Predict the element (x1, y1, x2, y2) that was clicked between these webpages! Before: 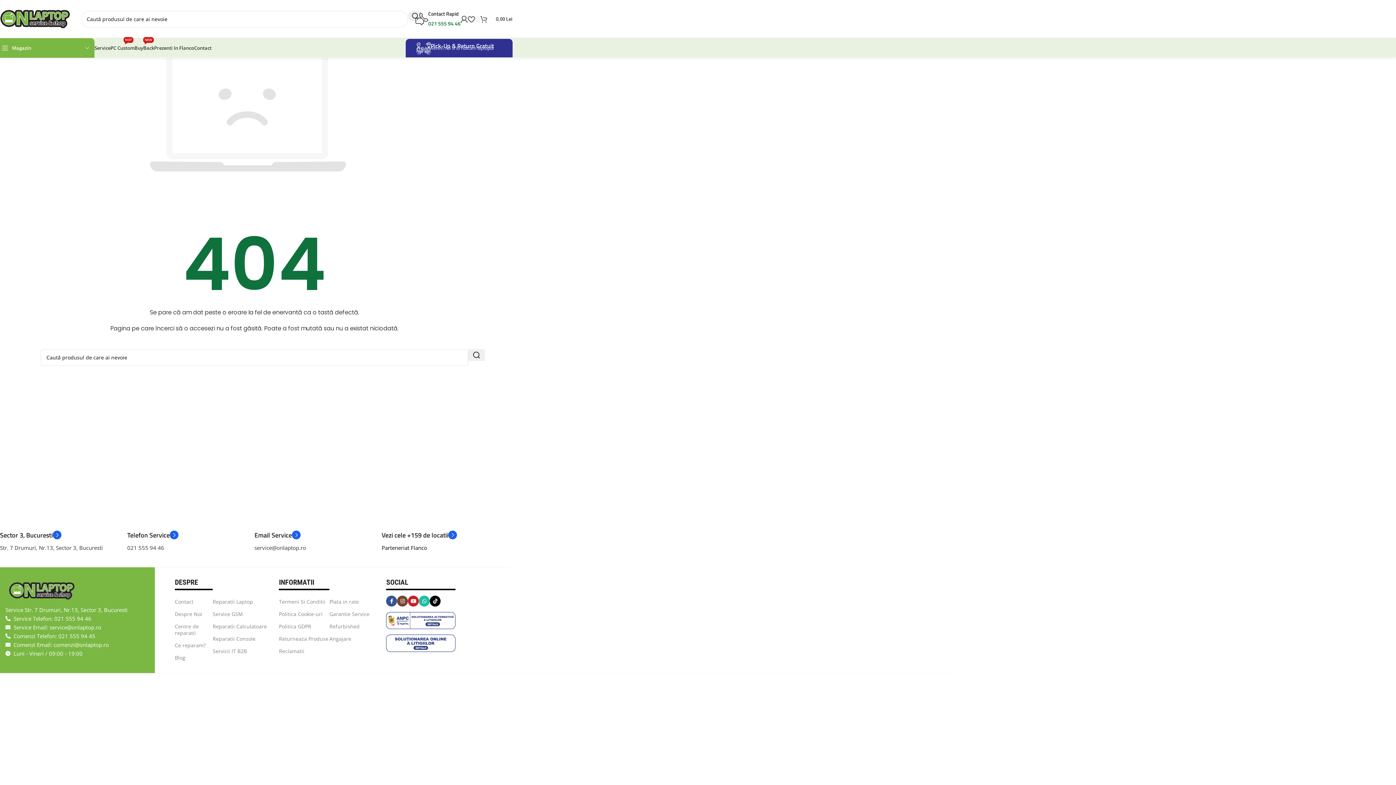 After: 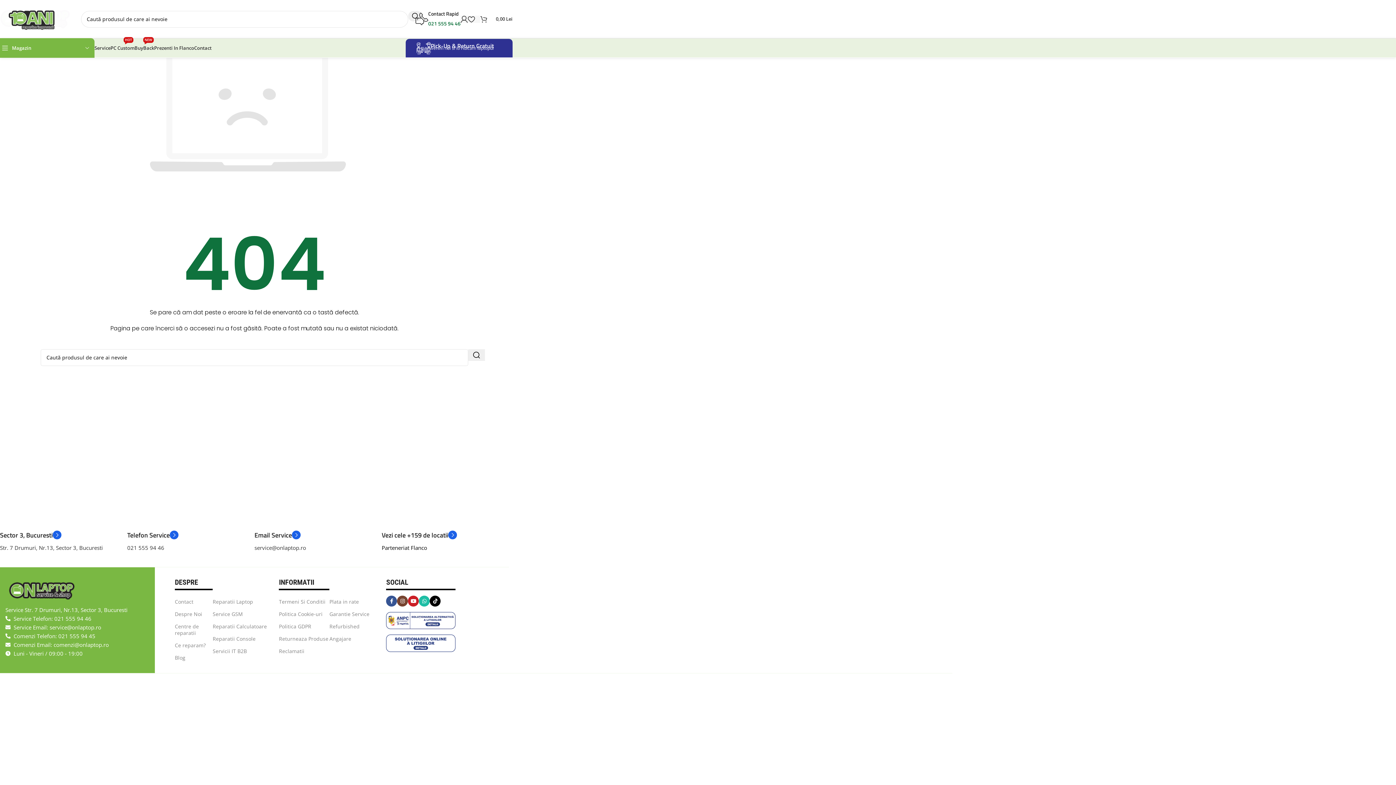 Action: bbox: (5, 632, 154, 640) label: Comenzi Telefon: 021 555 94 45